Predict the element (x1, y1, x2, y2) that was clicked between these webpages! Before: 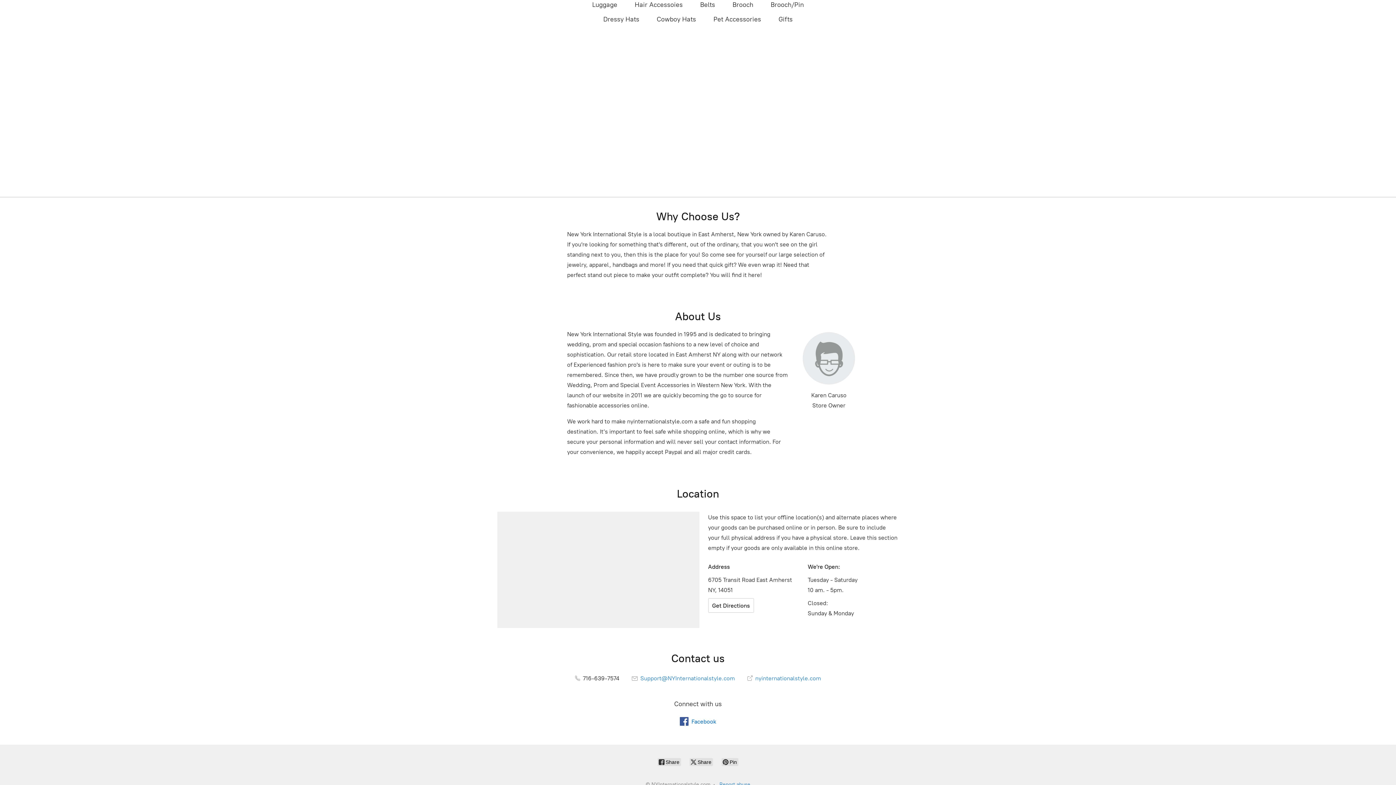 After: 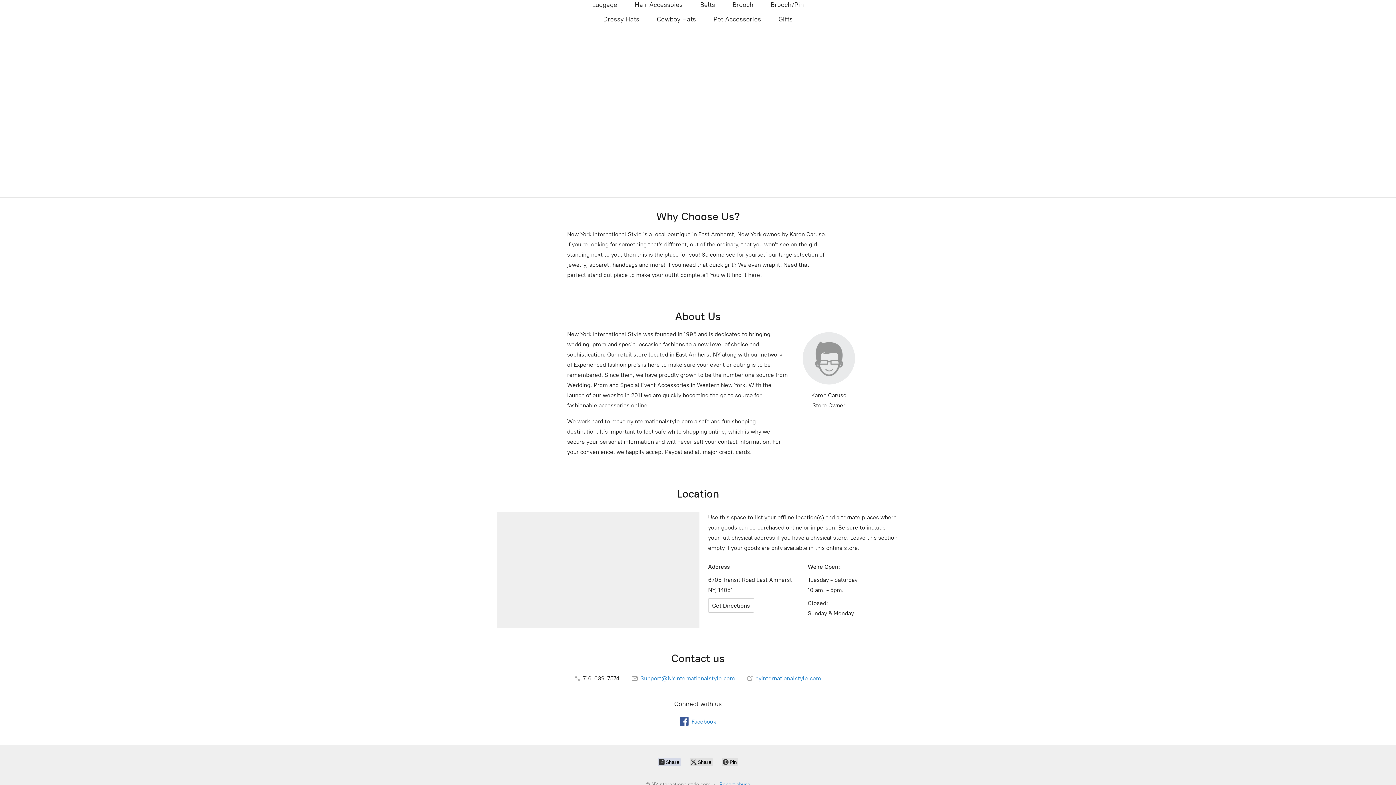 Action: bbox: (657, 758, 681, 766) label:  Share